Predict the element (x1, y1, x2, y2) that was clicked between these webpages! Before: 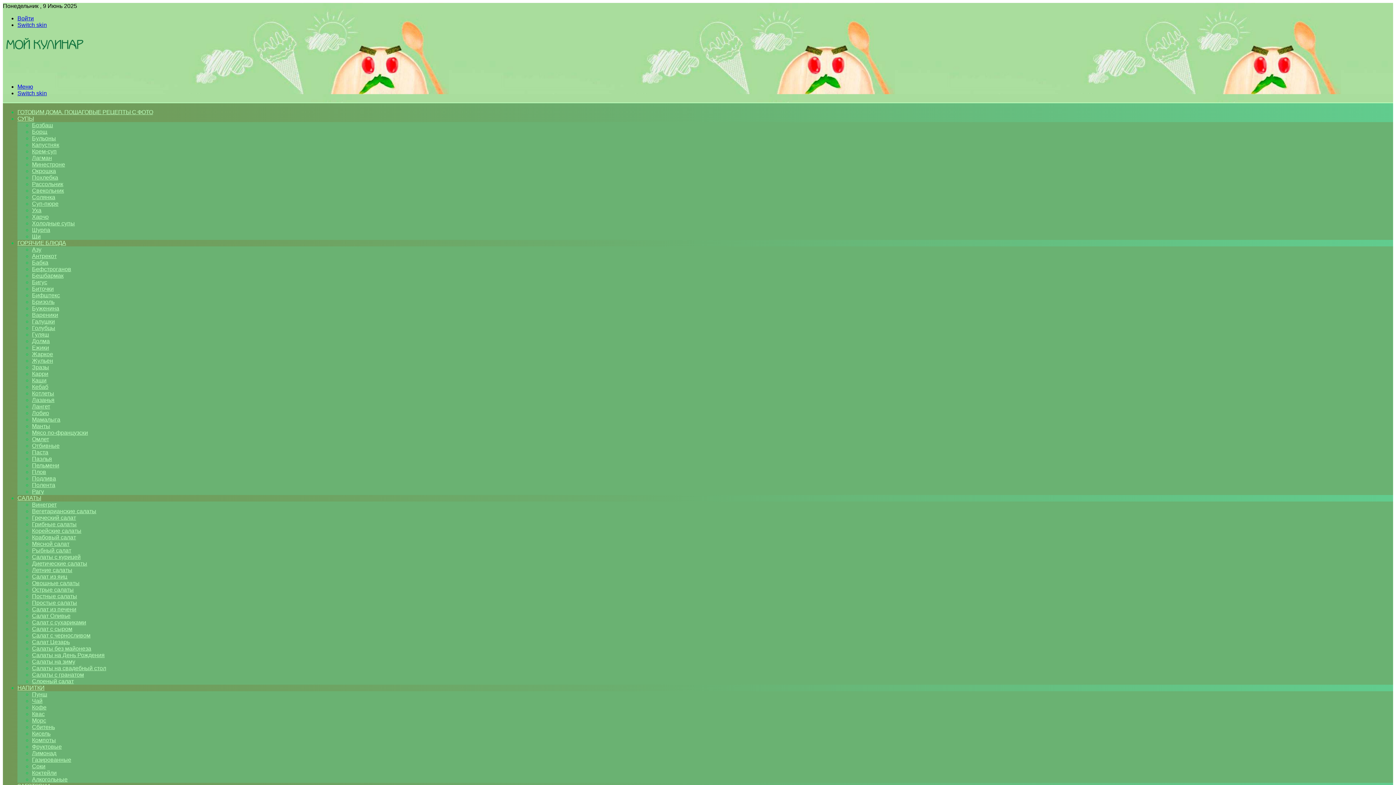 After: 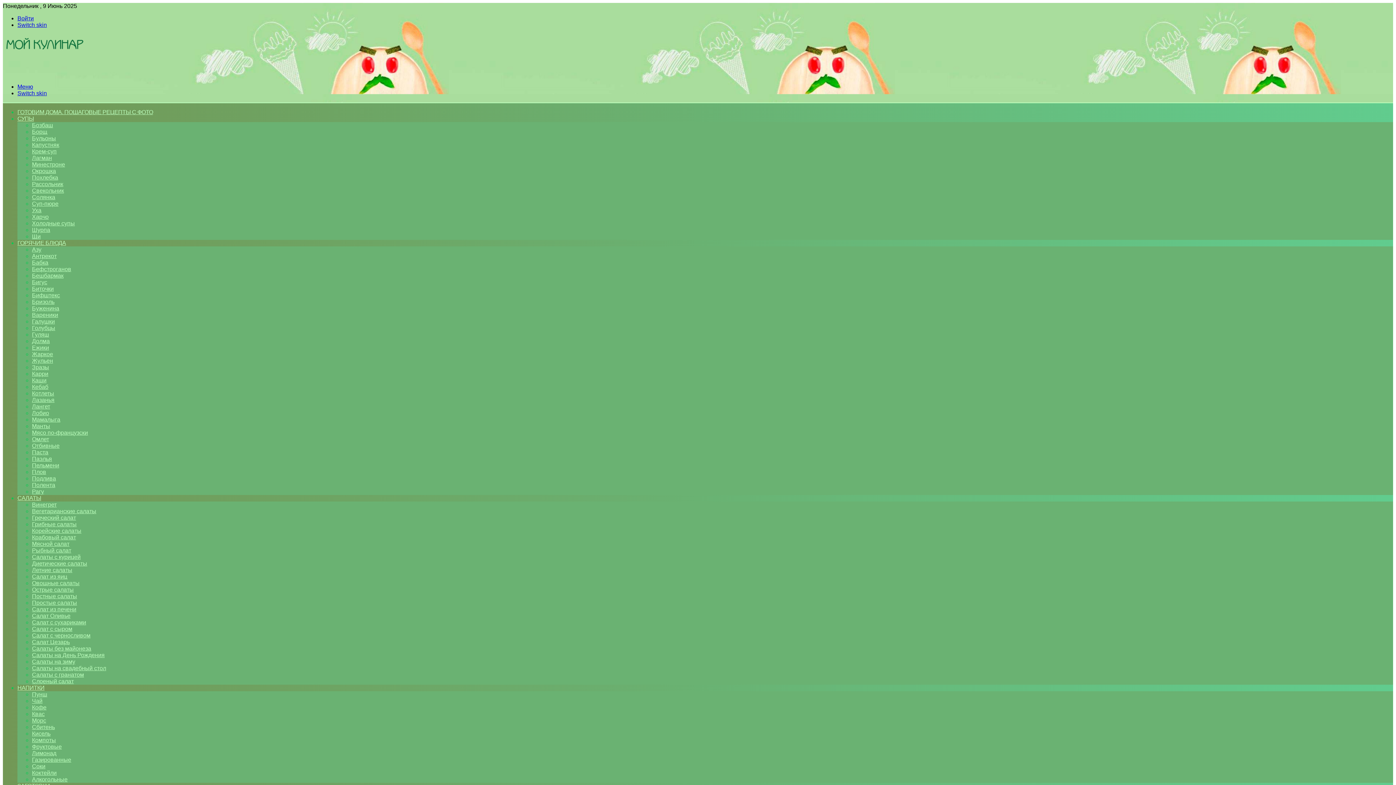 Action: bbox: (17, 240, 66, 246) label: ГОРЯЧИЕ БЛЮДА